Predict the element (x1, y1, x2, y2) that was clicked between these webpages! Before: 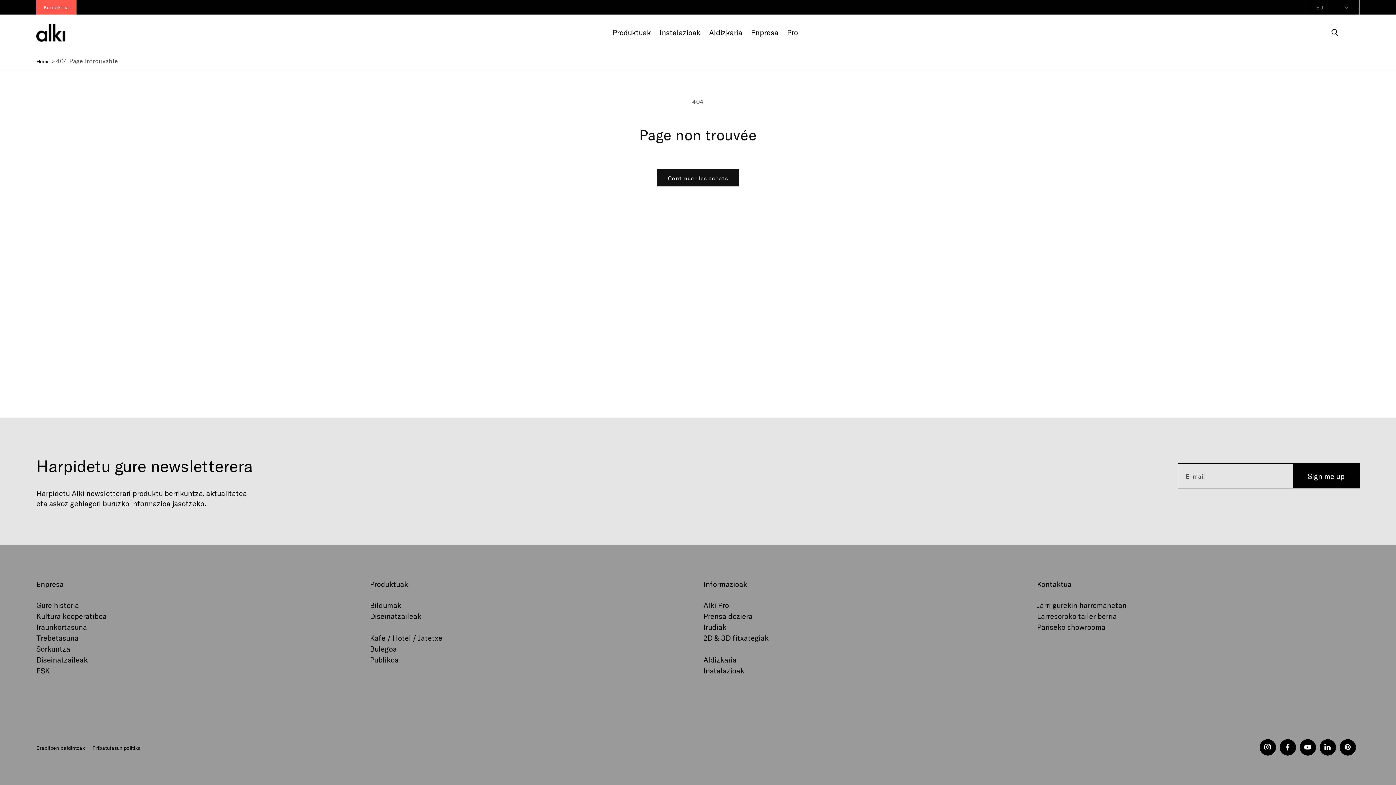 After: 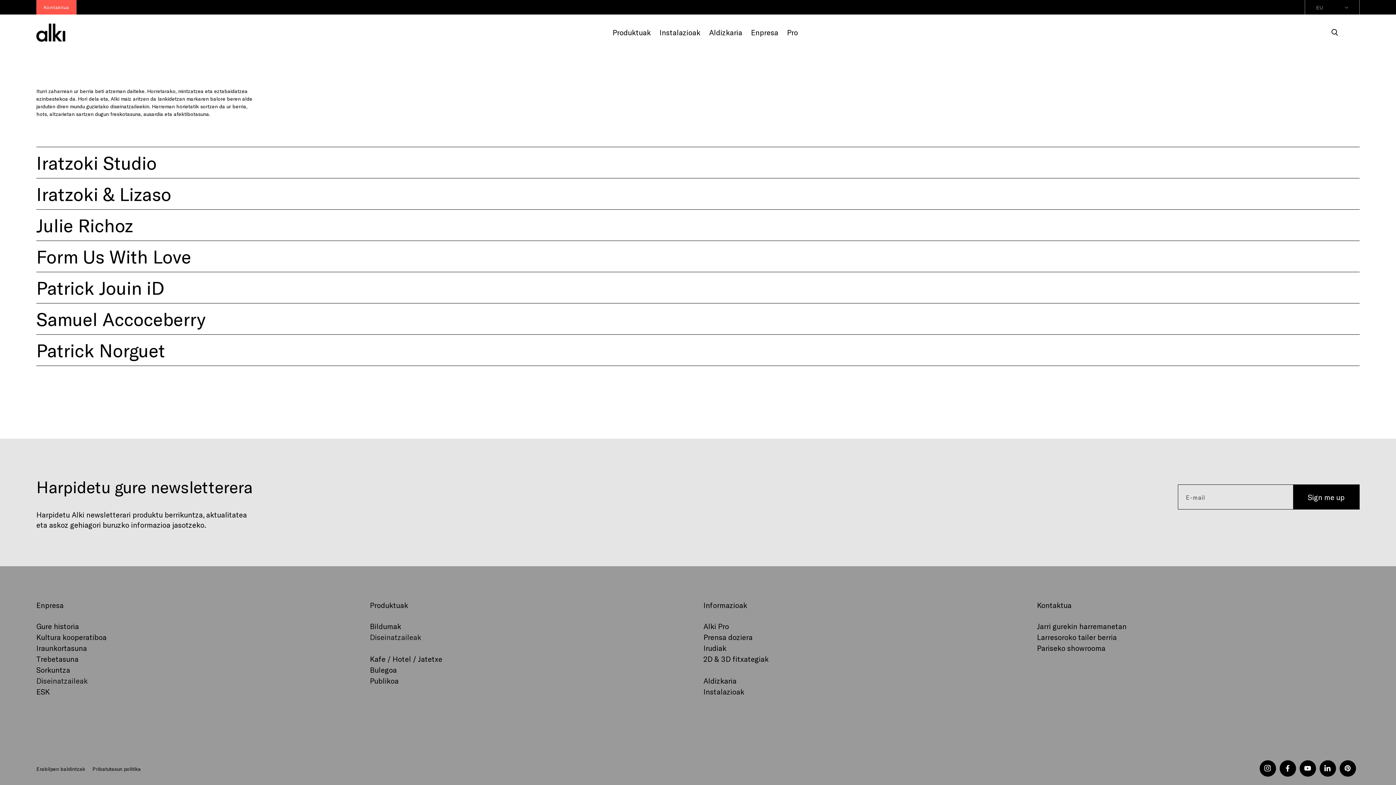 Action: bbox: (370, 612, 421, 620) label: Diseinatzaileak